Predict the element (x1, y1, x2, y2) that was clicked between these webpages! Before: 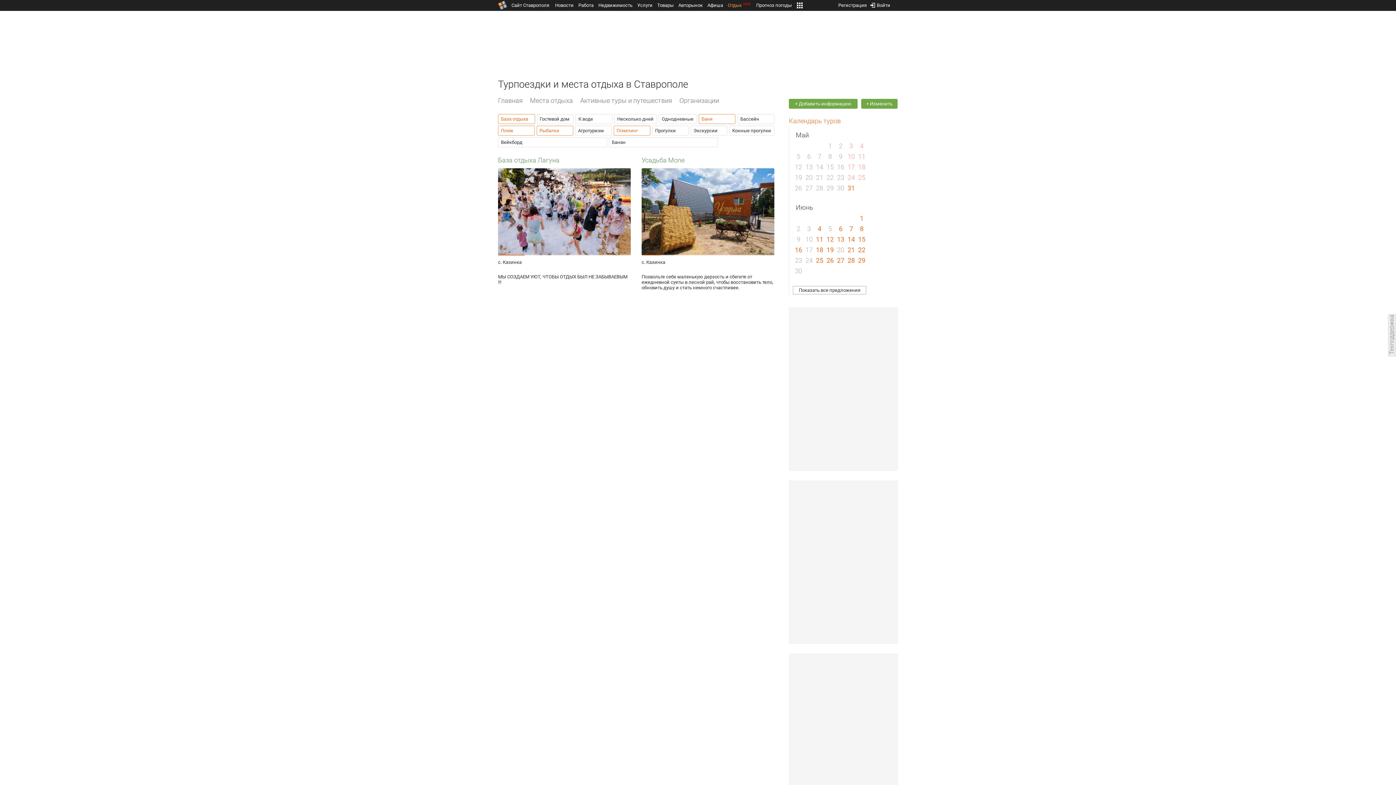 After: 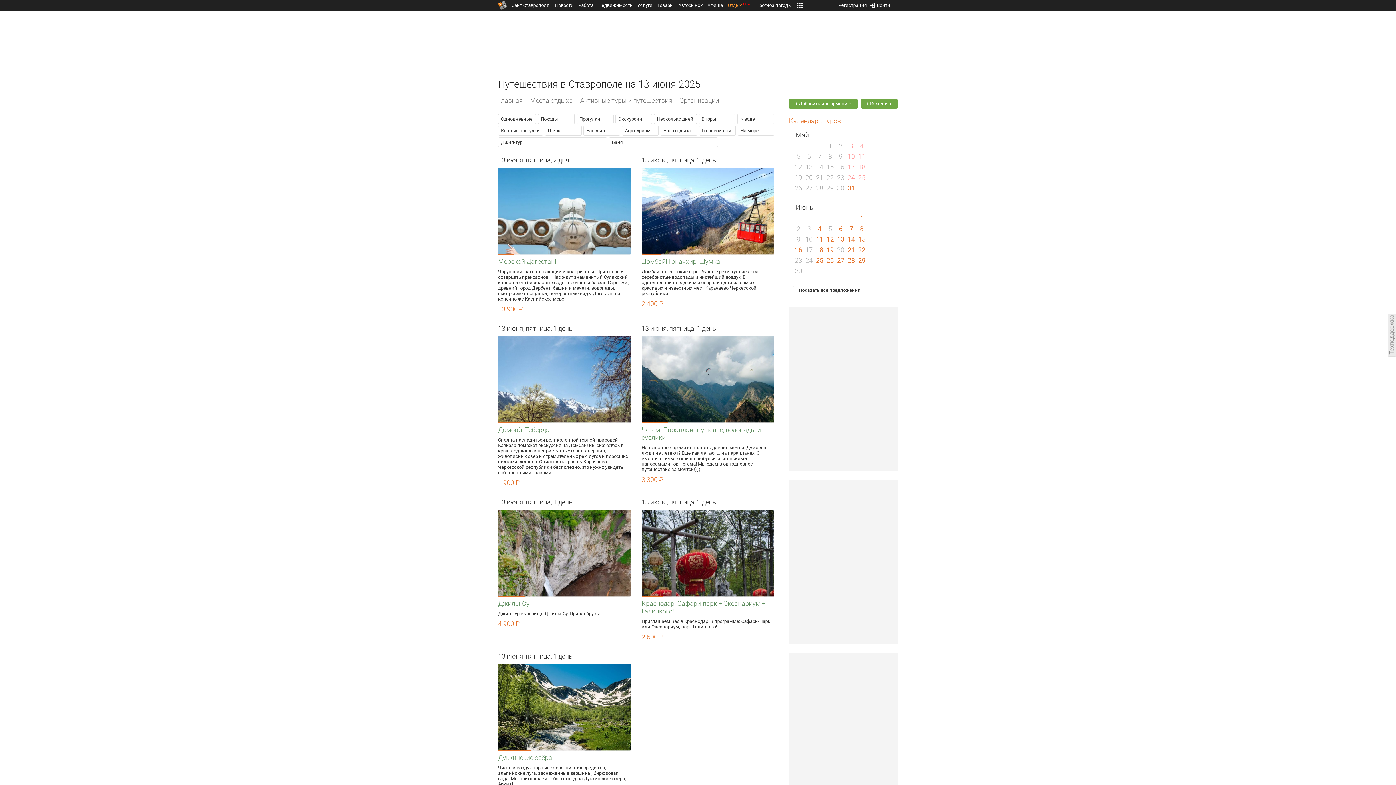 Action: label: 13 bbox: (837, 235, 844, 243)